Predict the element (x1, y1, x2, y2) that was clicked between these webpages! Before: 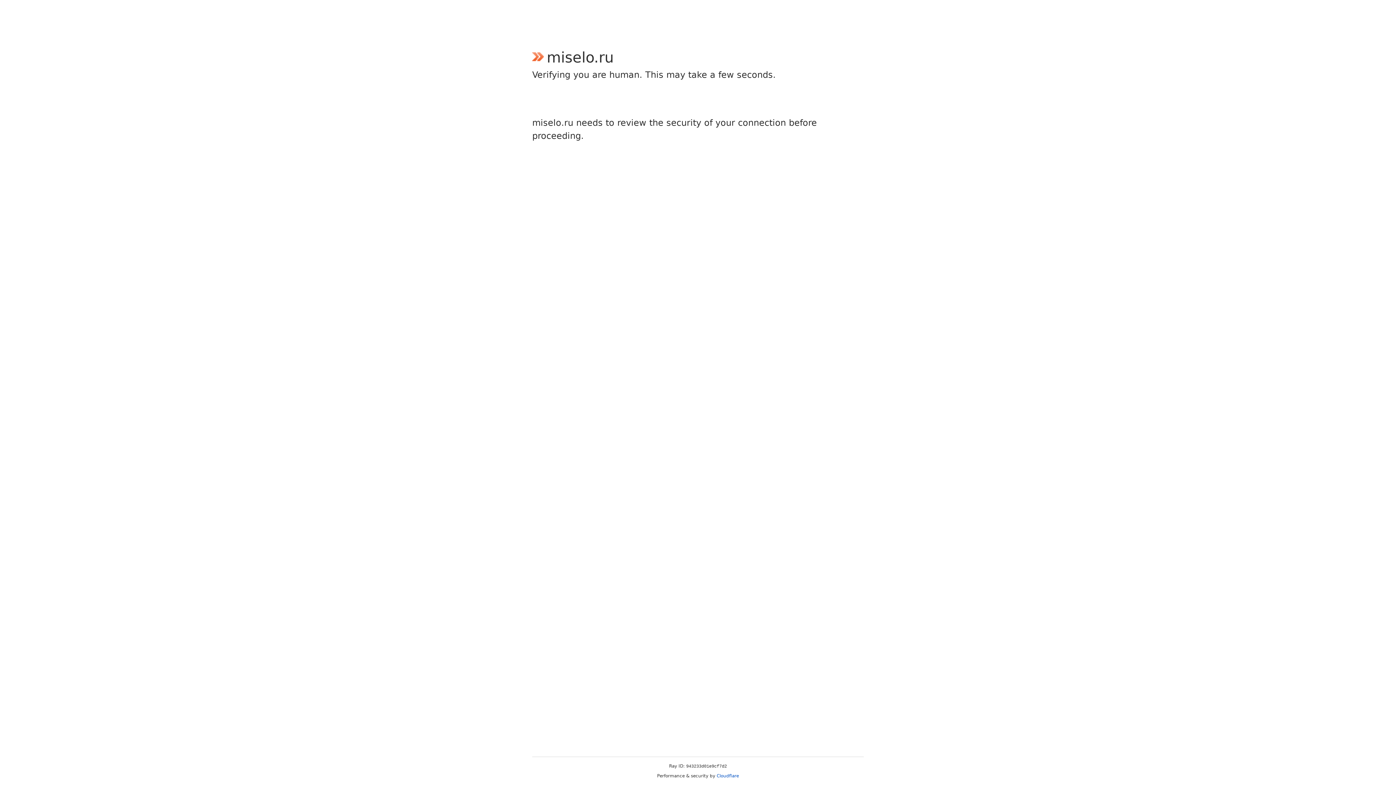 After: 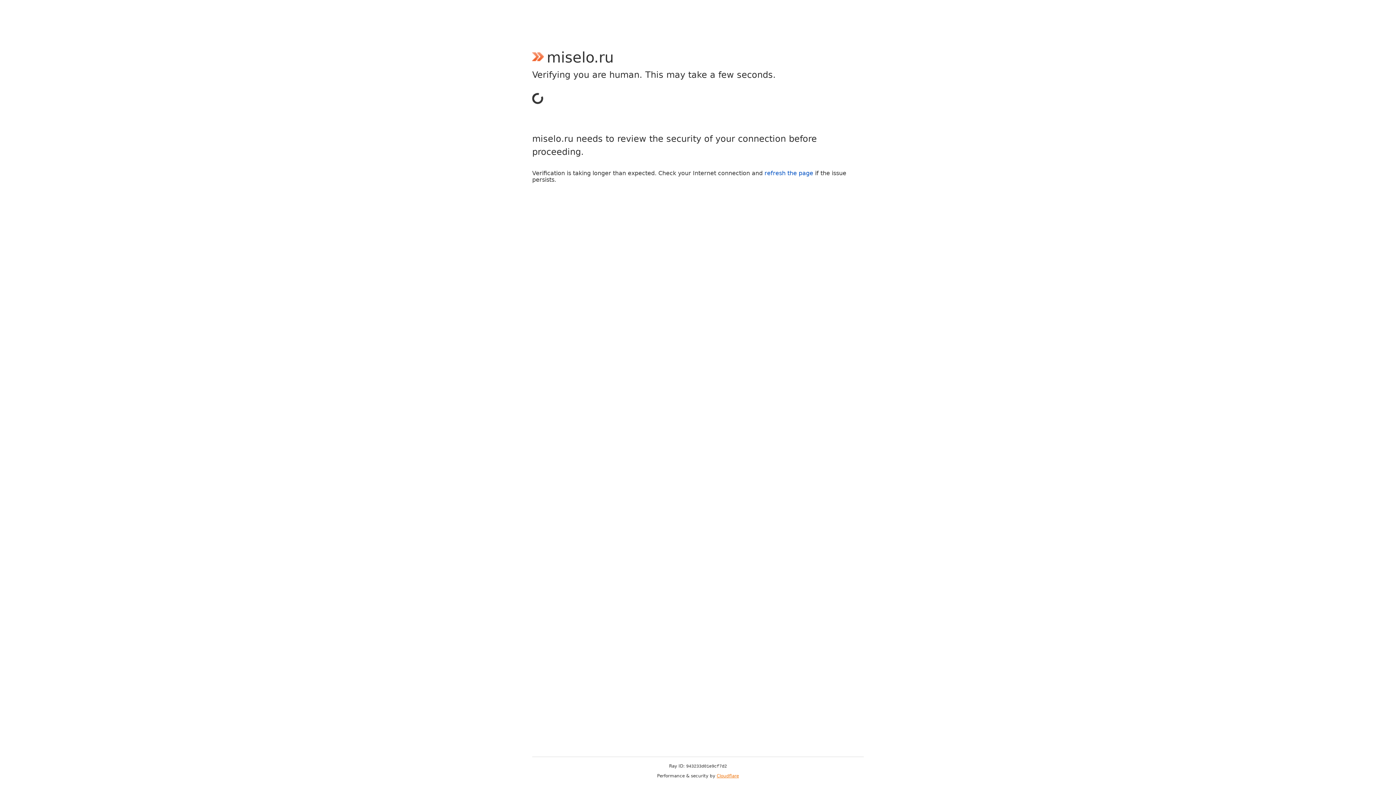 Action: label: Cloudflare bbox: (716, 773, 739, 778)